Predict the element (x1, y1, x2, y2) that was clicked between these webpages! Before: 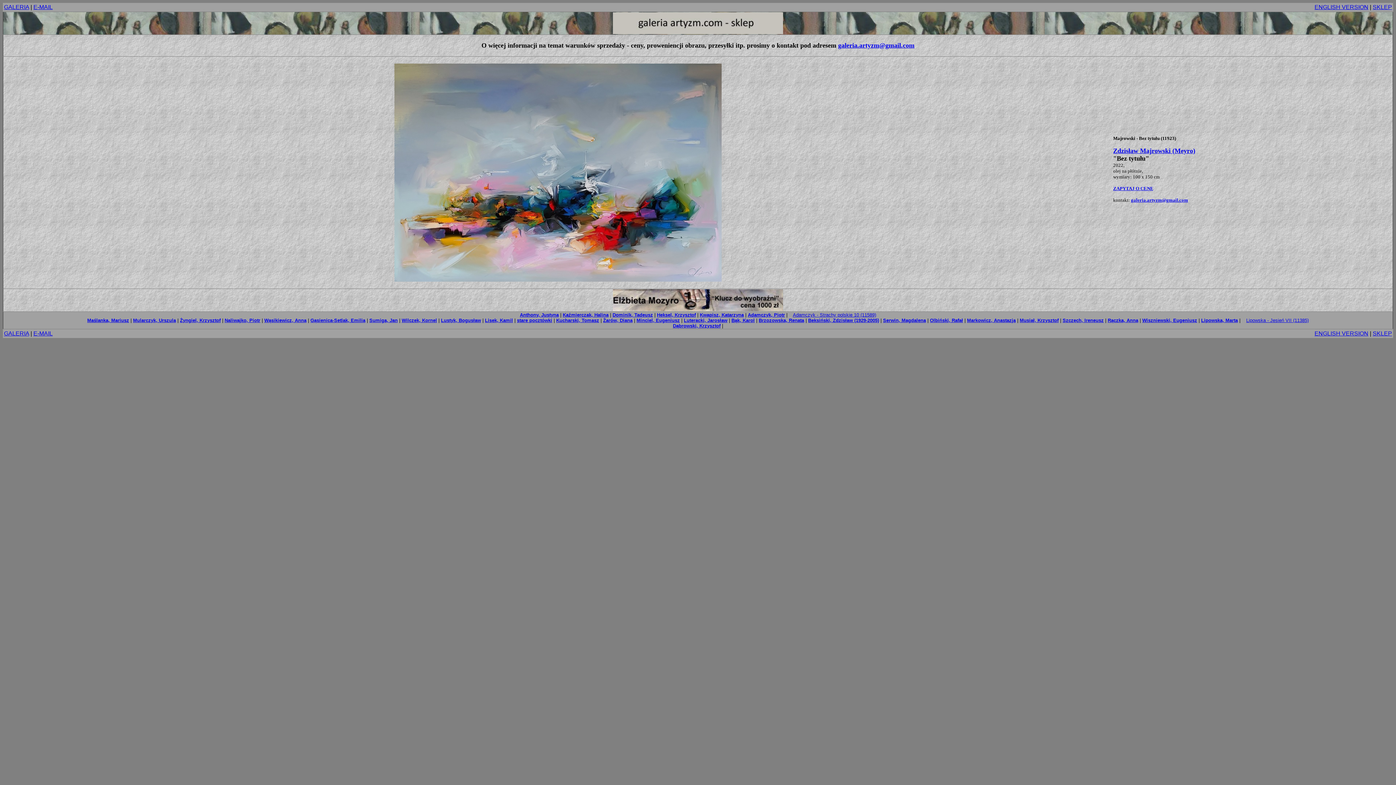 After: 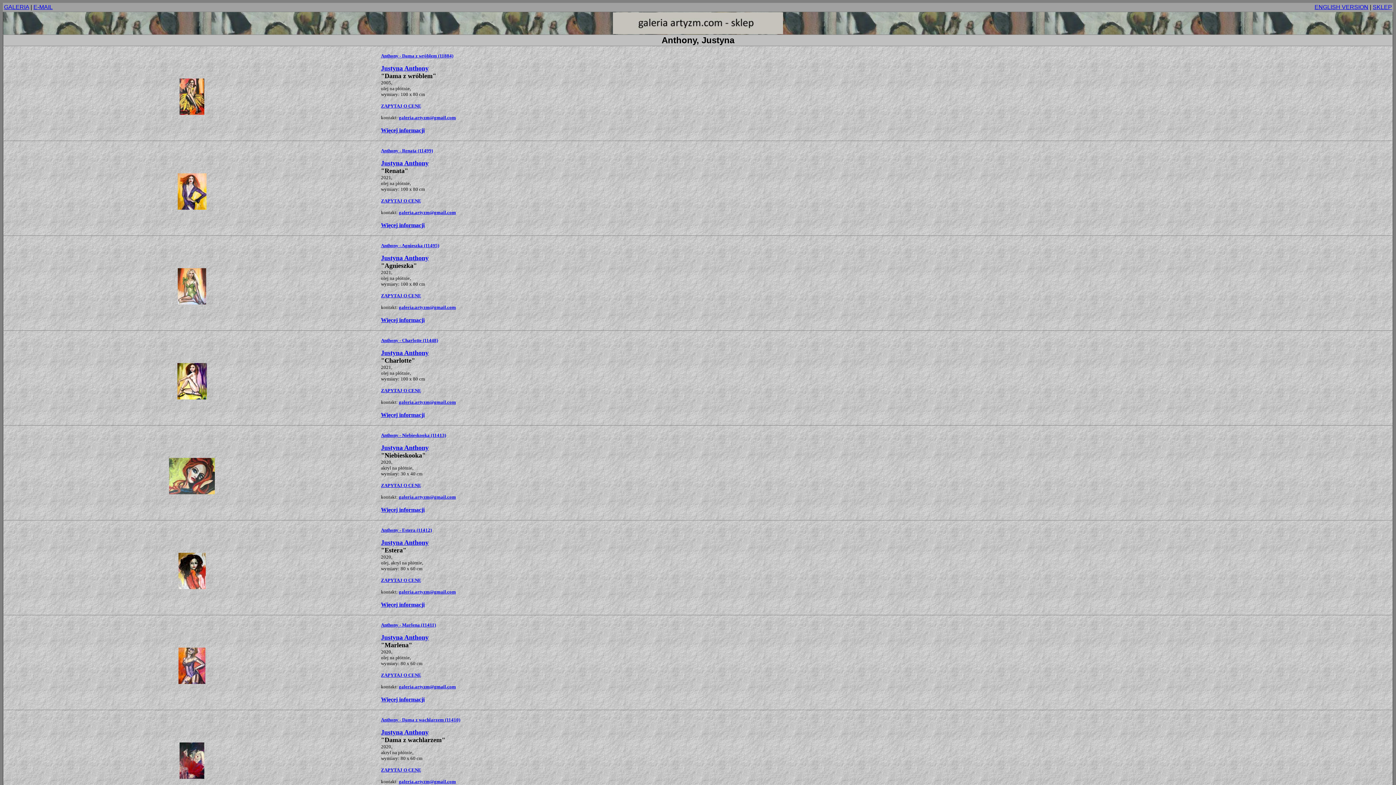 Action: bbox: (520, 312, 558, 317) label: Anthony, Justyna